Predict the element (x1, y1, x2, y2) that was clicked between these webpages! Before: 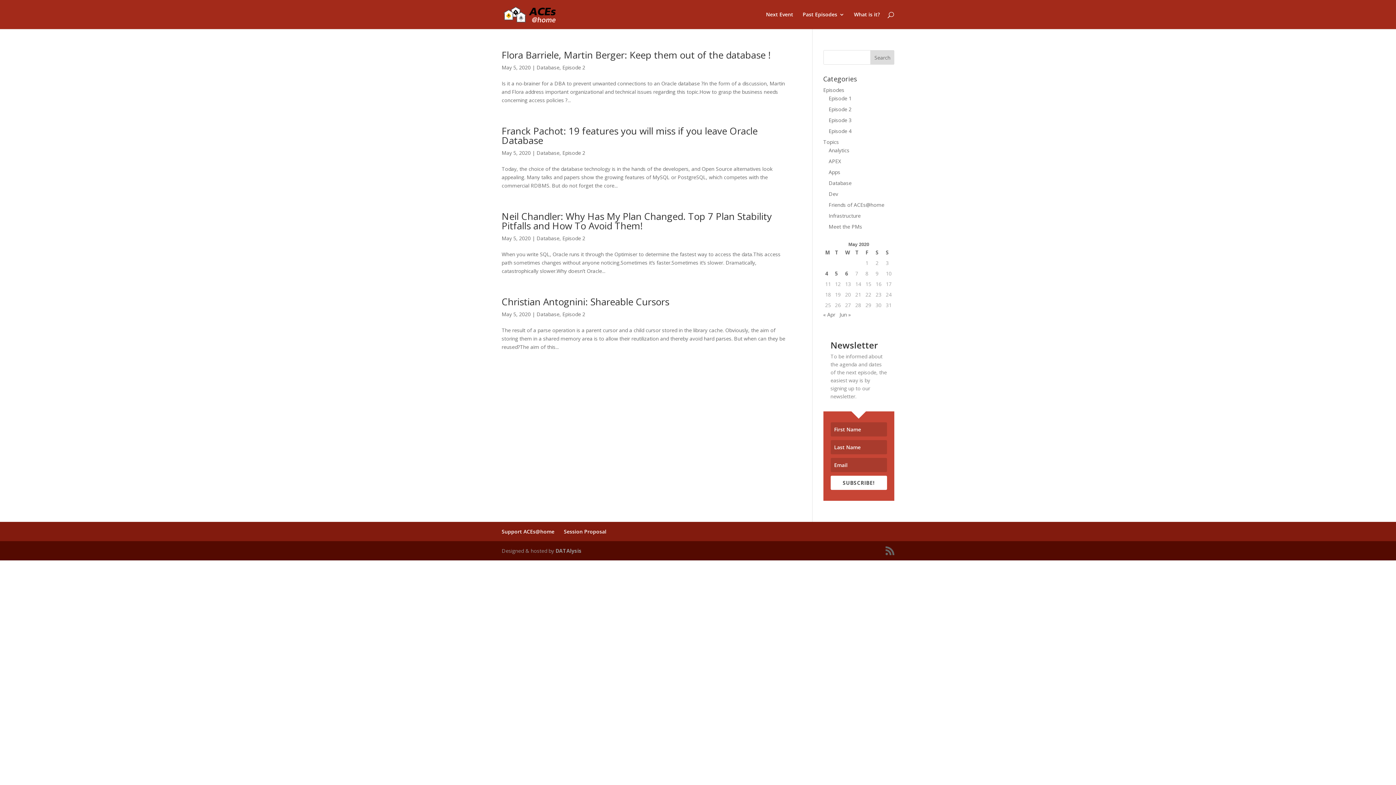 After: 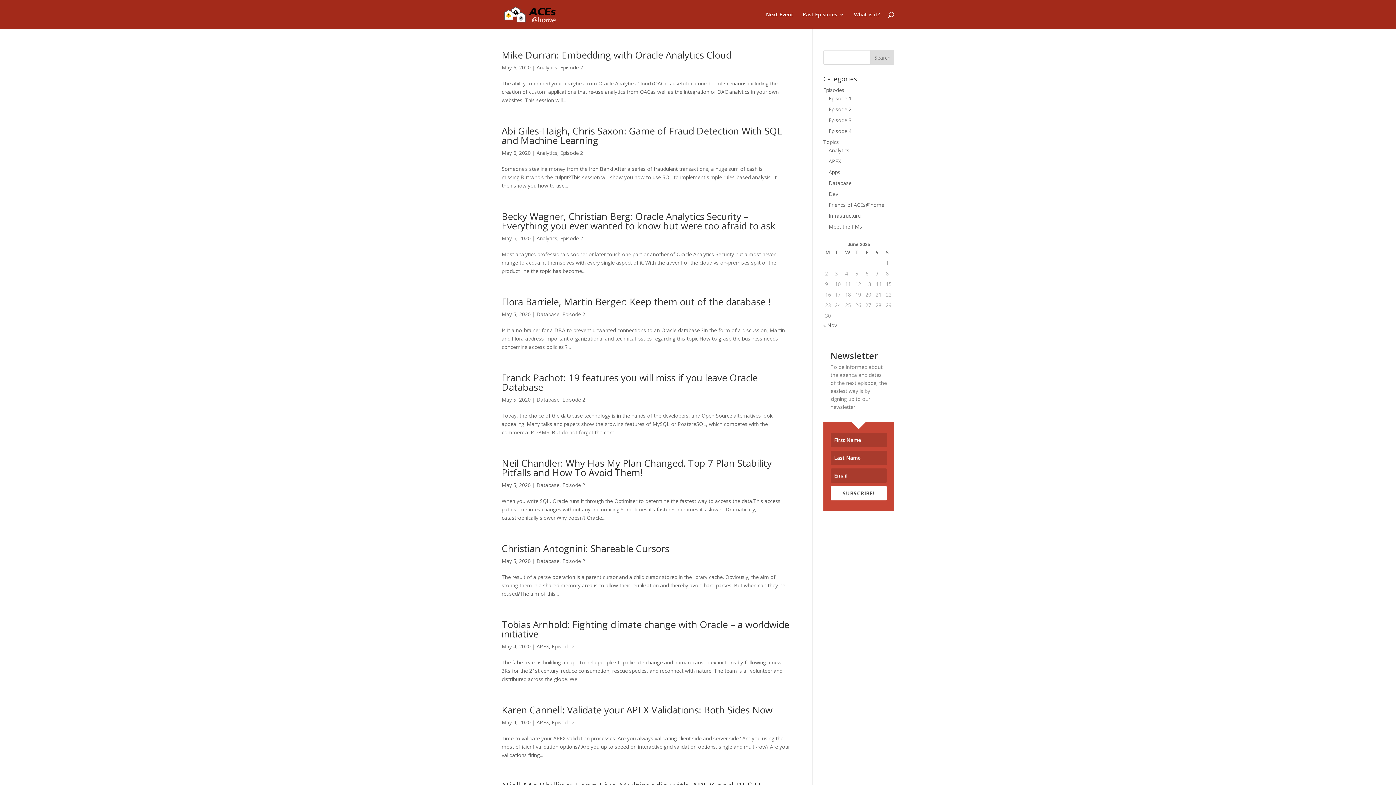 Action: bbox: (562, 310, 585, 317) label: Episode 2